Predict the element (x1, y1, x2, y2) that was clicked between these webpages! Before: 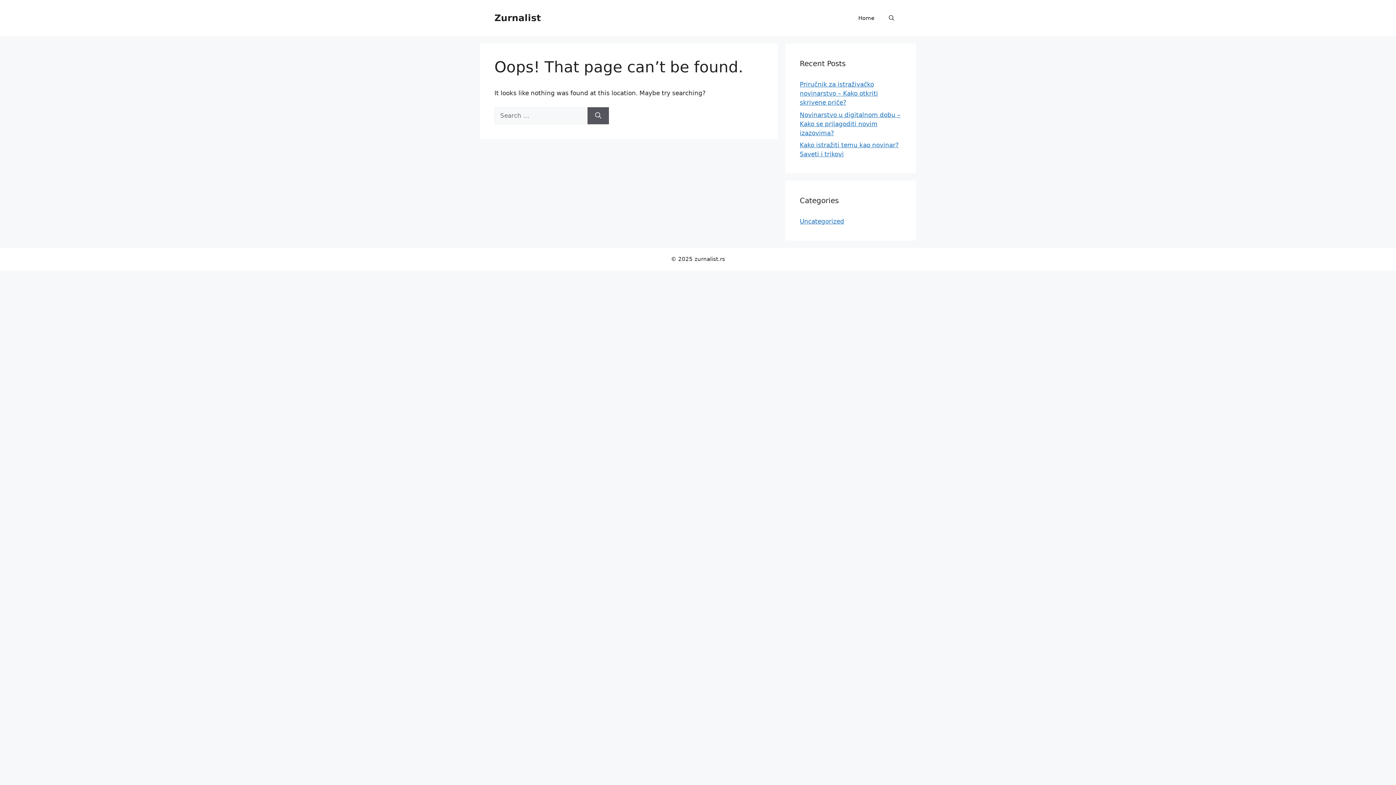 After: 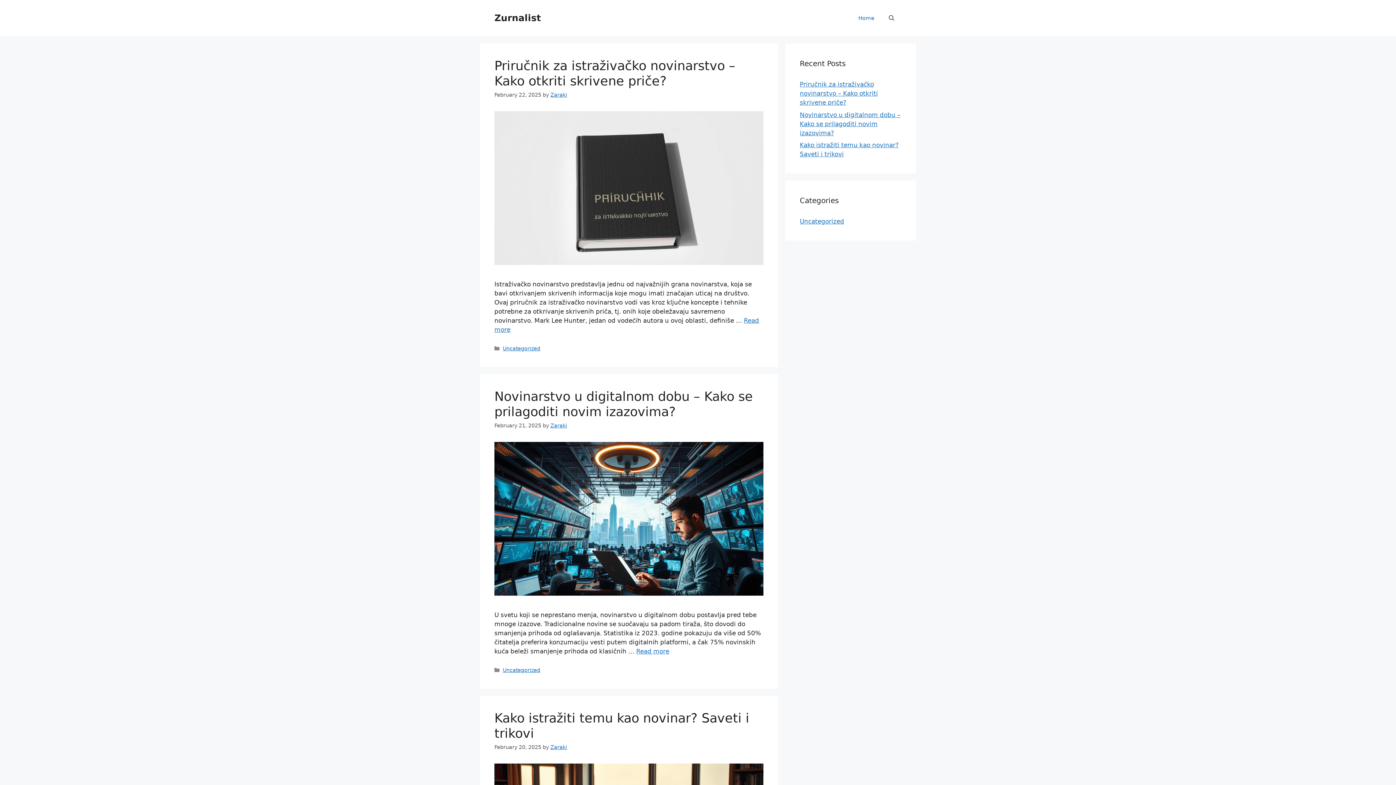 Action: bbox: (494, 12, 541, 23) label: Zurnalist